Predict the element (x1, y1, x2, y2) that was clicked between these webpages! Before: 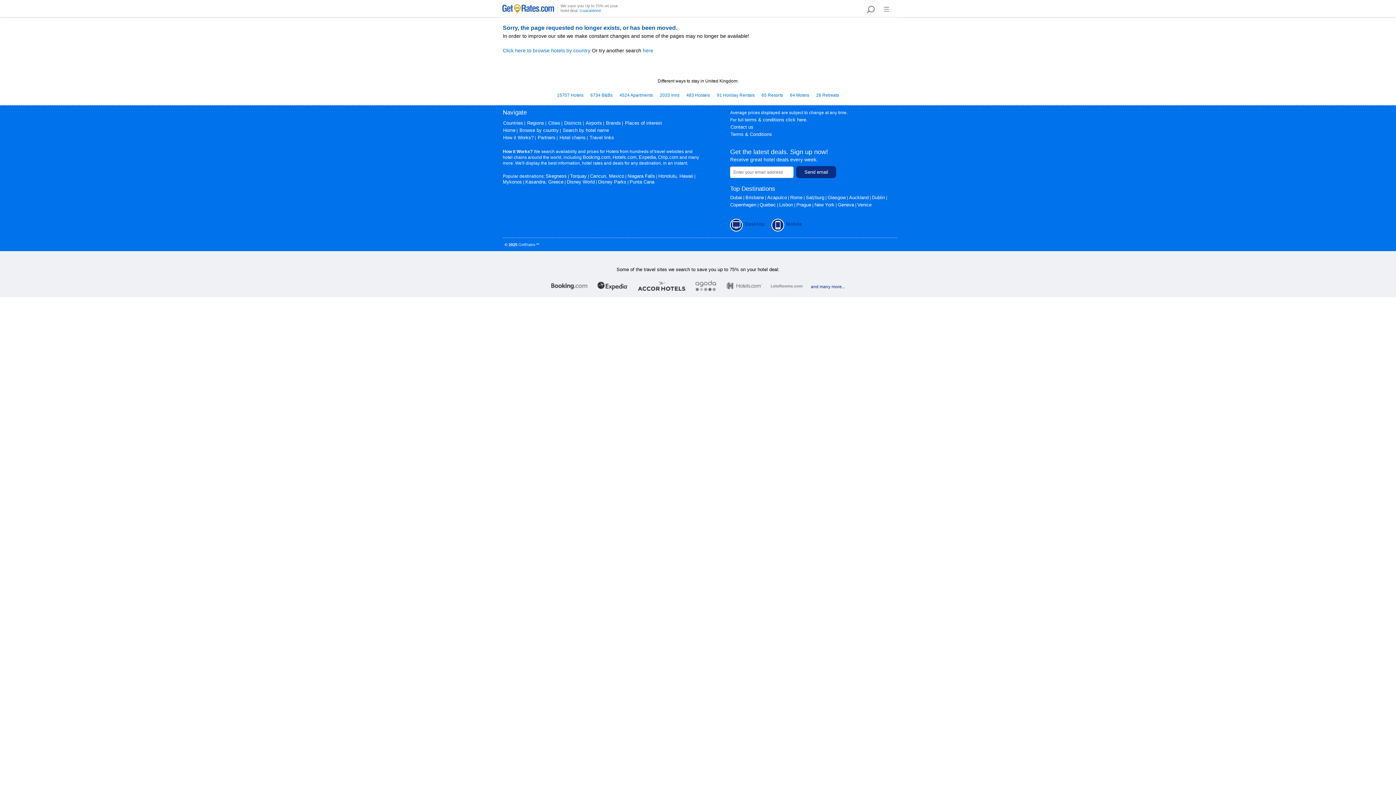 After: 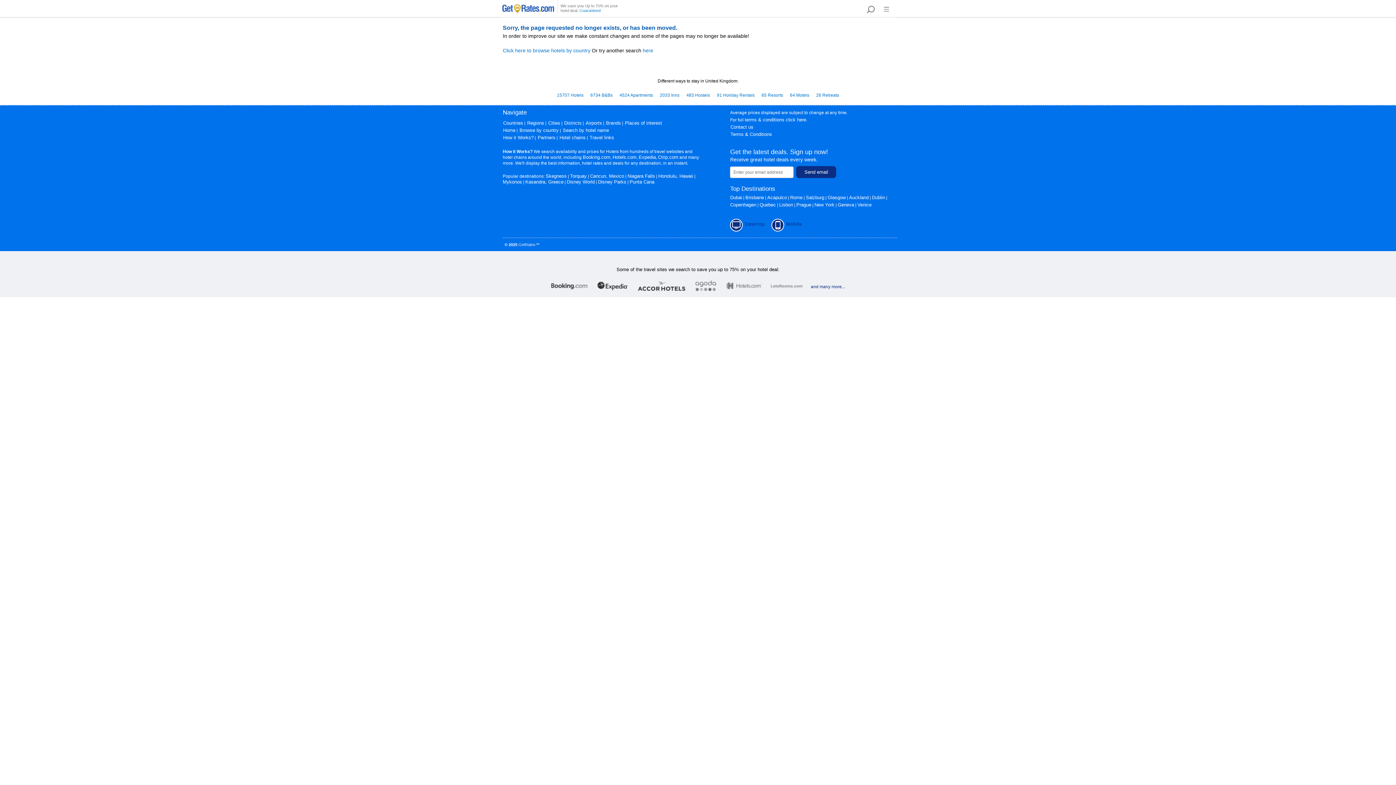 Action: label: 4524 Apartments bbox: (619, 92, 653, 97)